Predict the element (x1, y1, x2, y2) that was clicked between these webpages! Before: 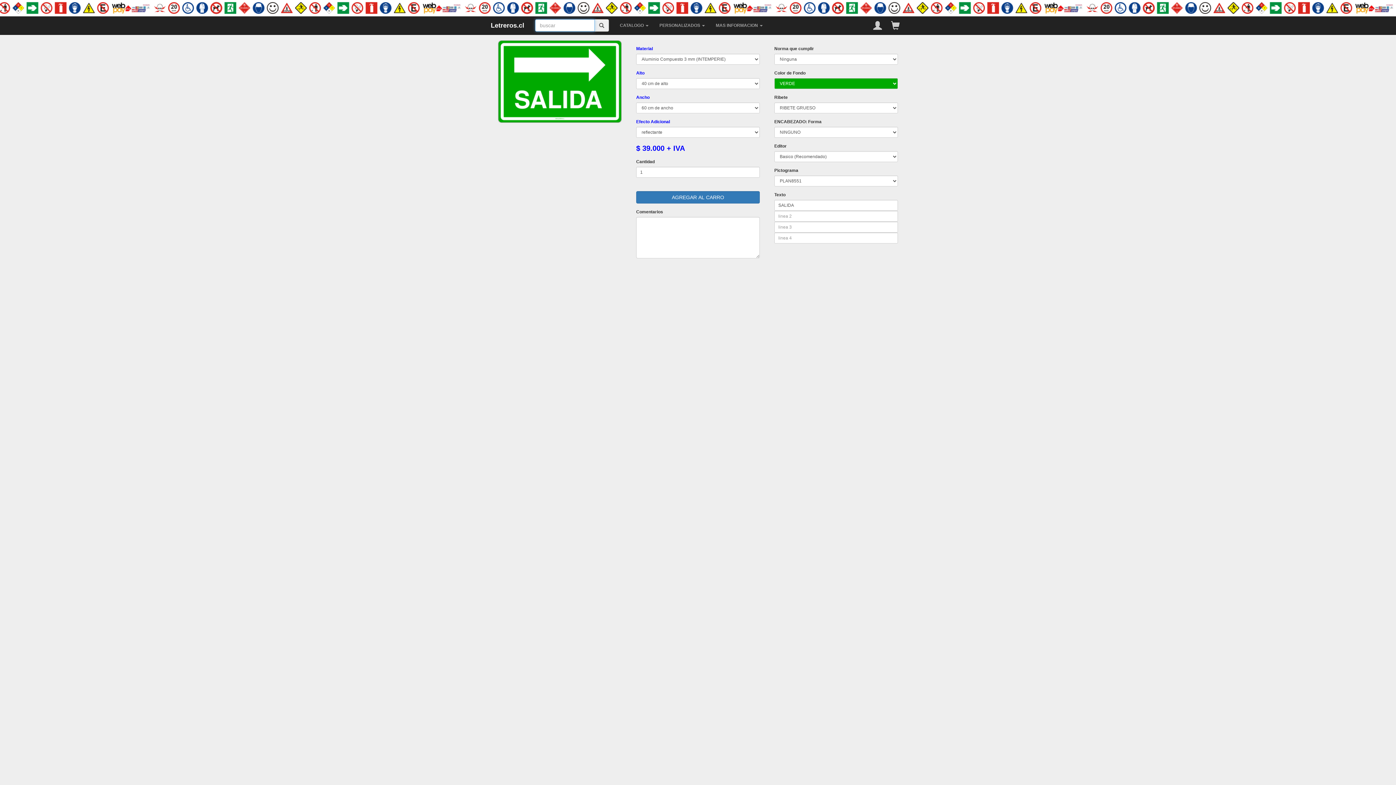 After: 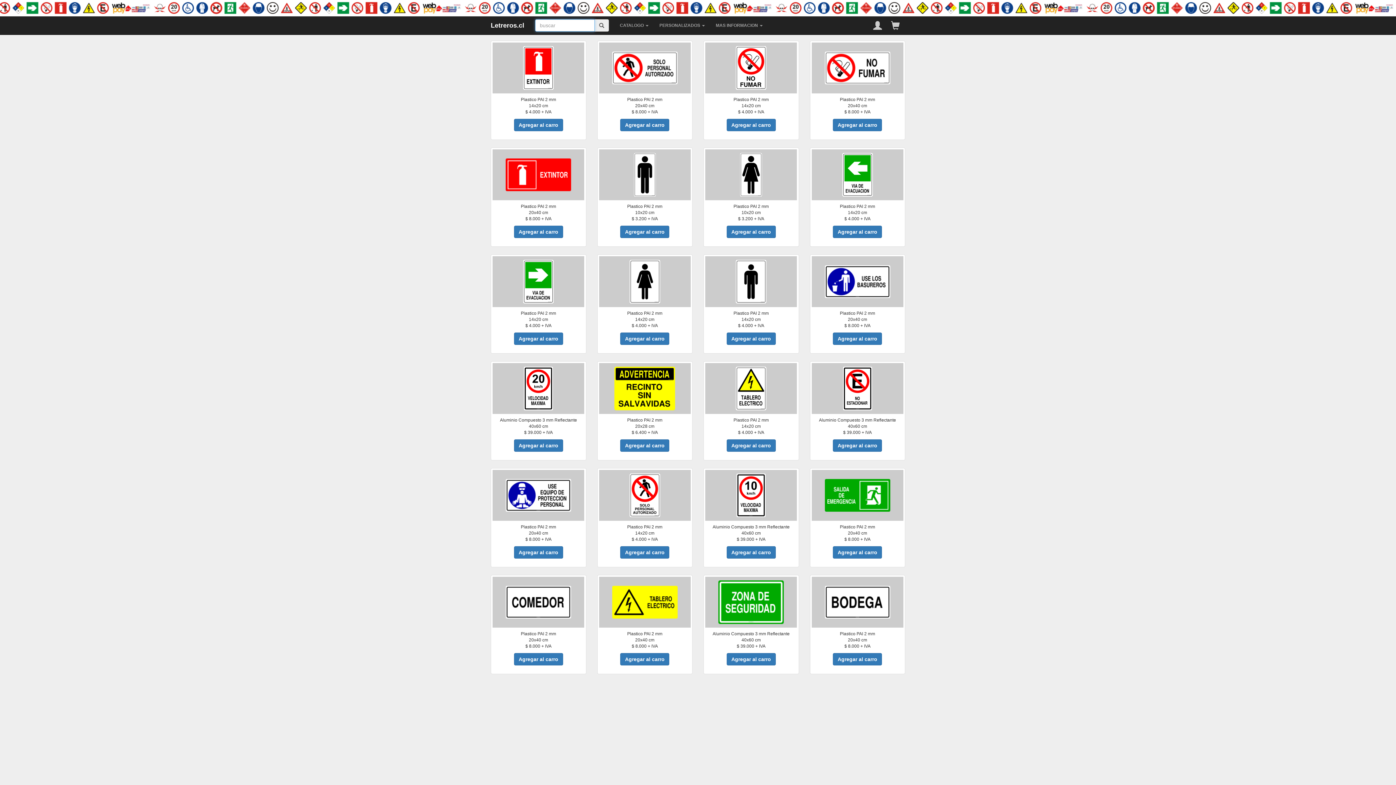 Action: bbox: (594, 19, 609, 31)